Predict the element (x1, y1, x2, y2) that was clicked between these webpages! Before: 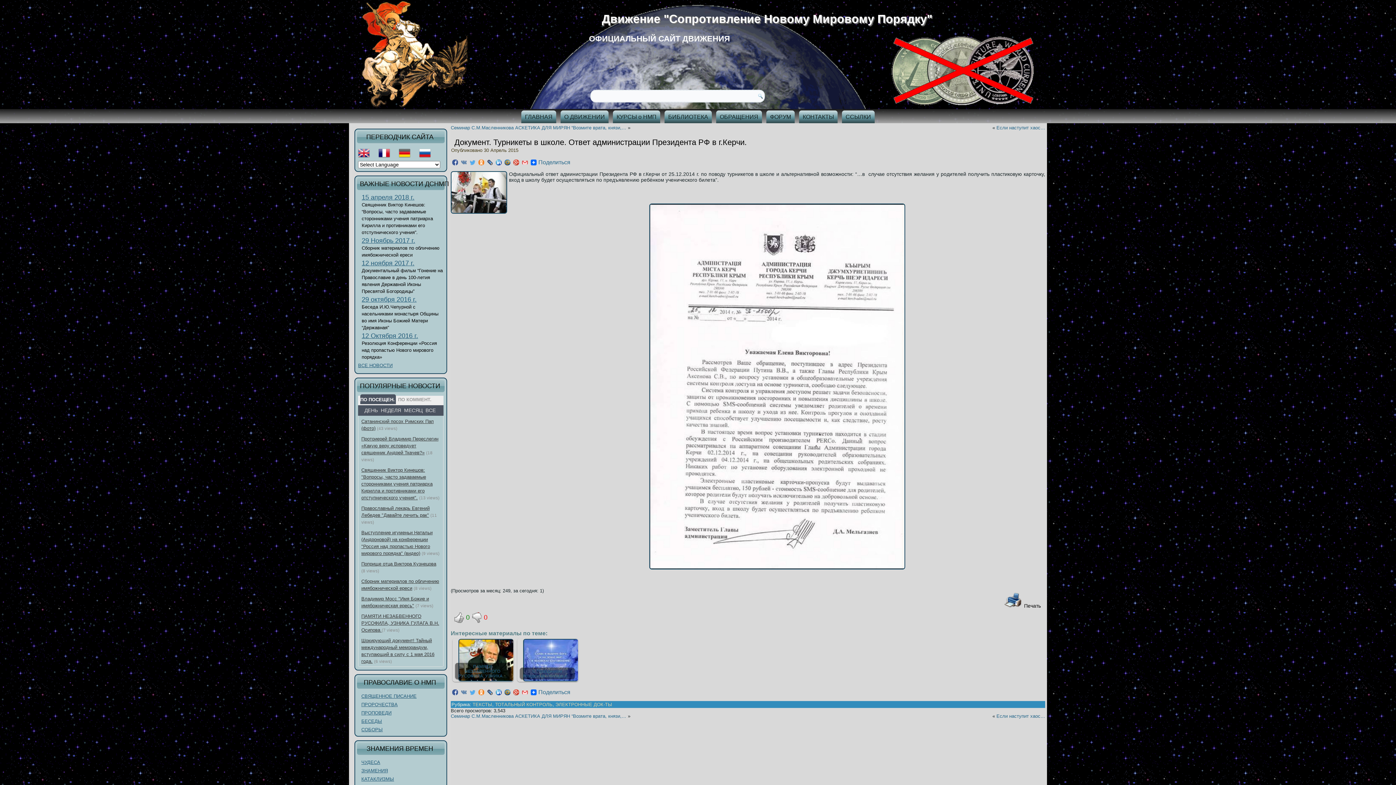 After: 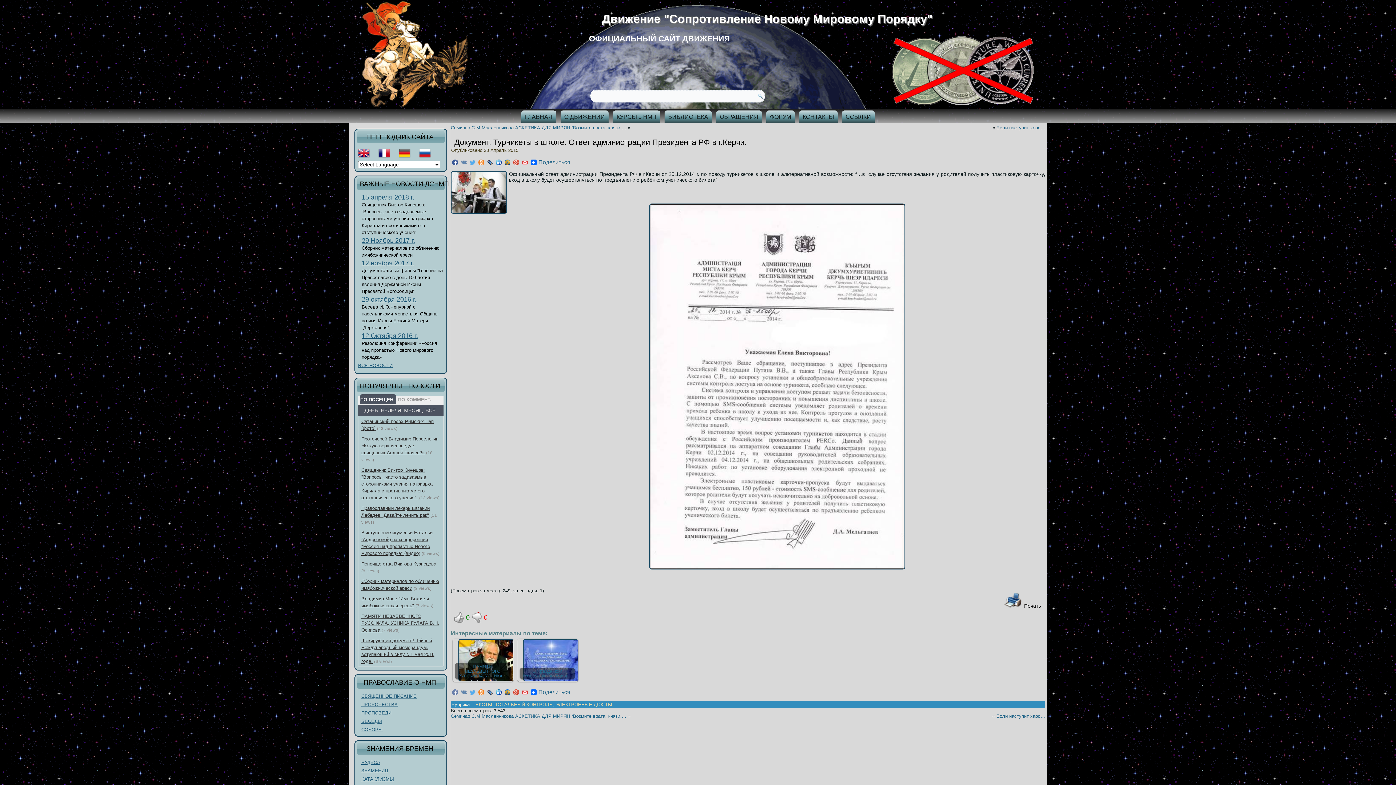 Action: bbox: (450, 689, 459, 695)